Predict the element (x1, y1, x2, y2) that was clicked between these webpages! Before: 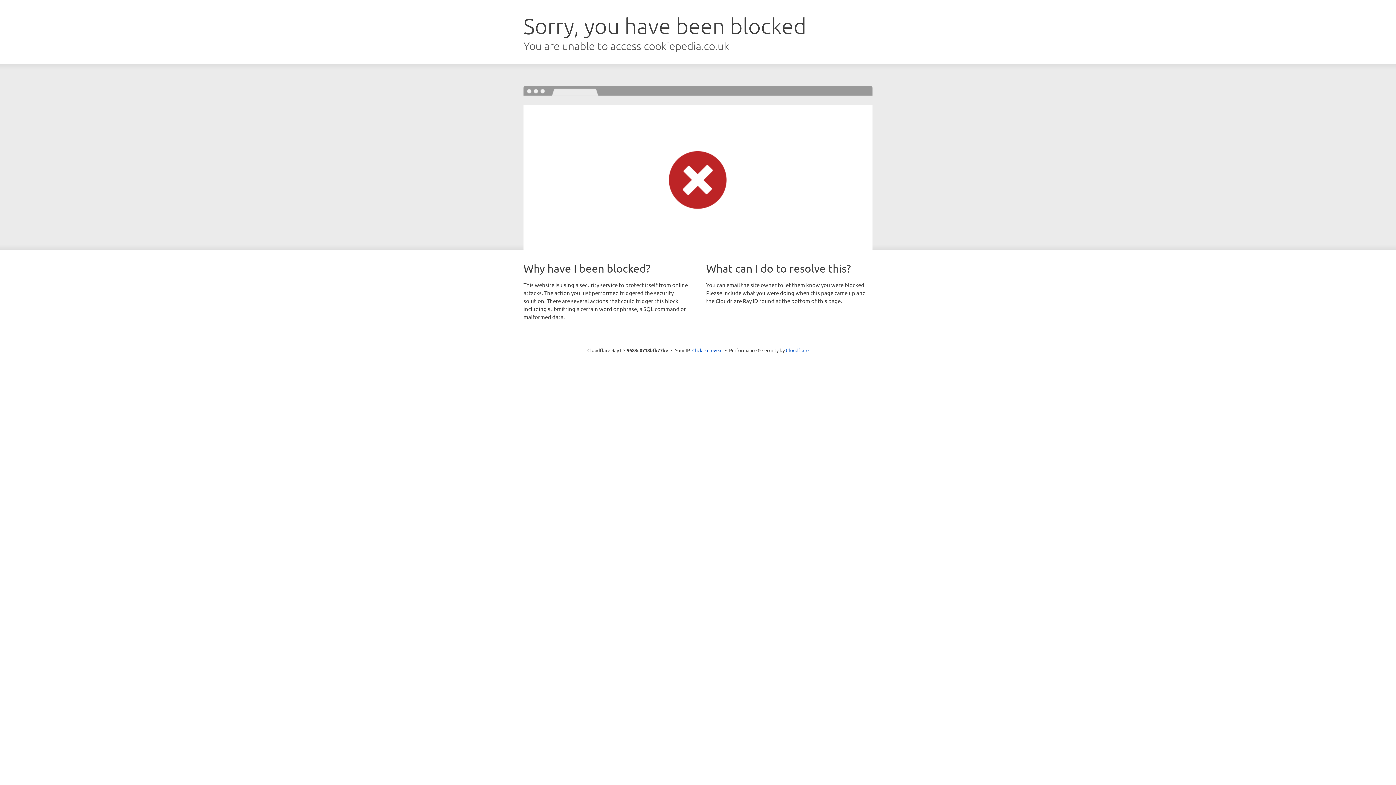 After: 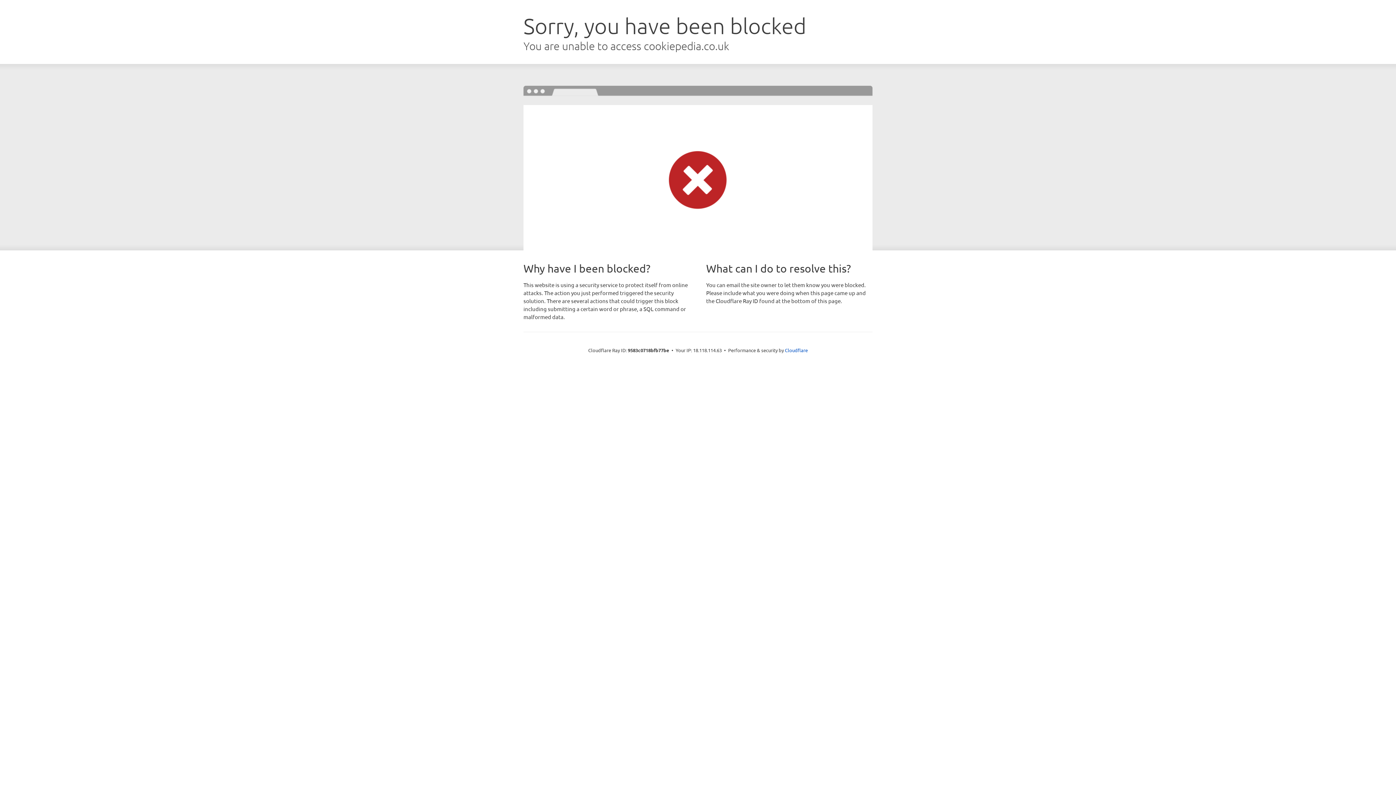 Action: label: Click to reveal bbox: (692, 346, 722, 353)